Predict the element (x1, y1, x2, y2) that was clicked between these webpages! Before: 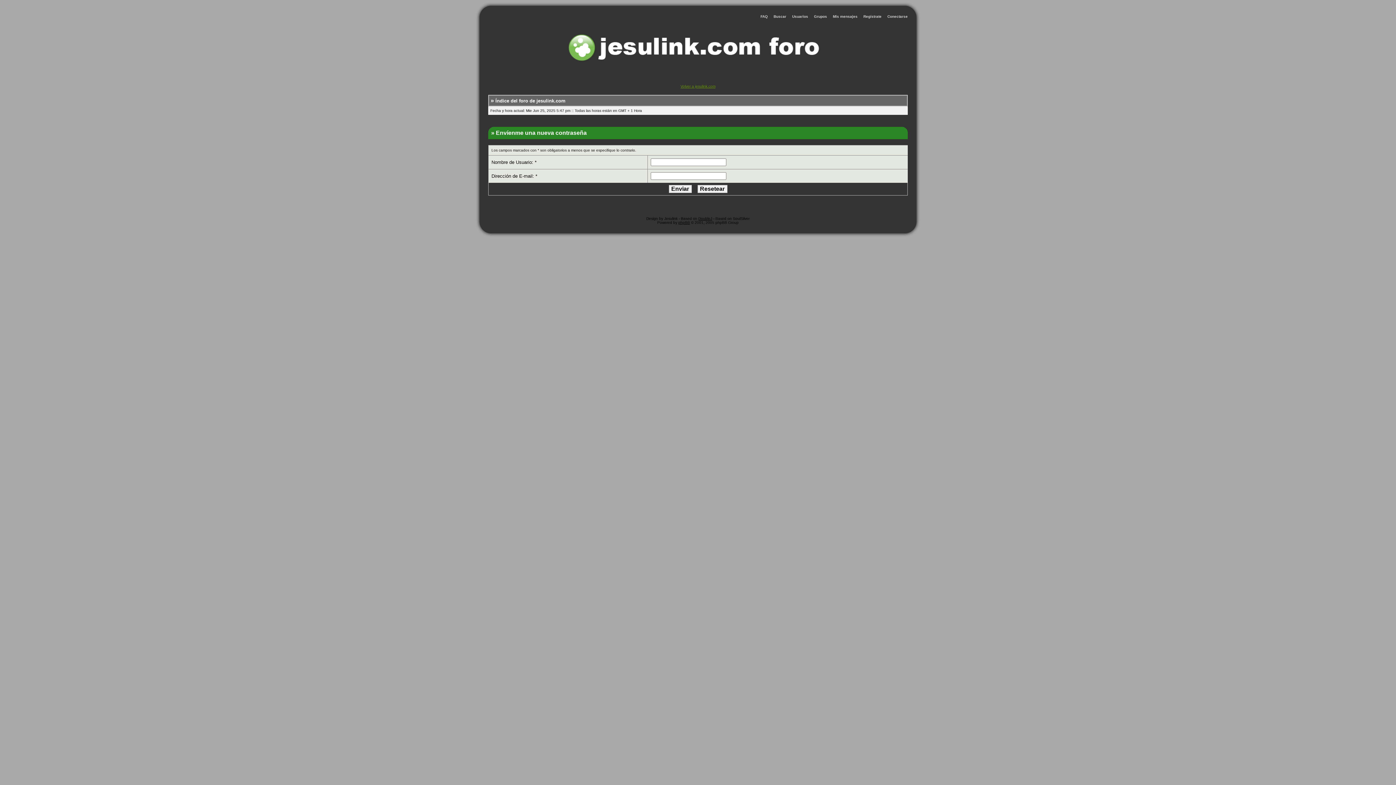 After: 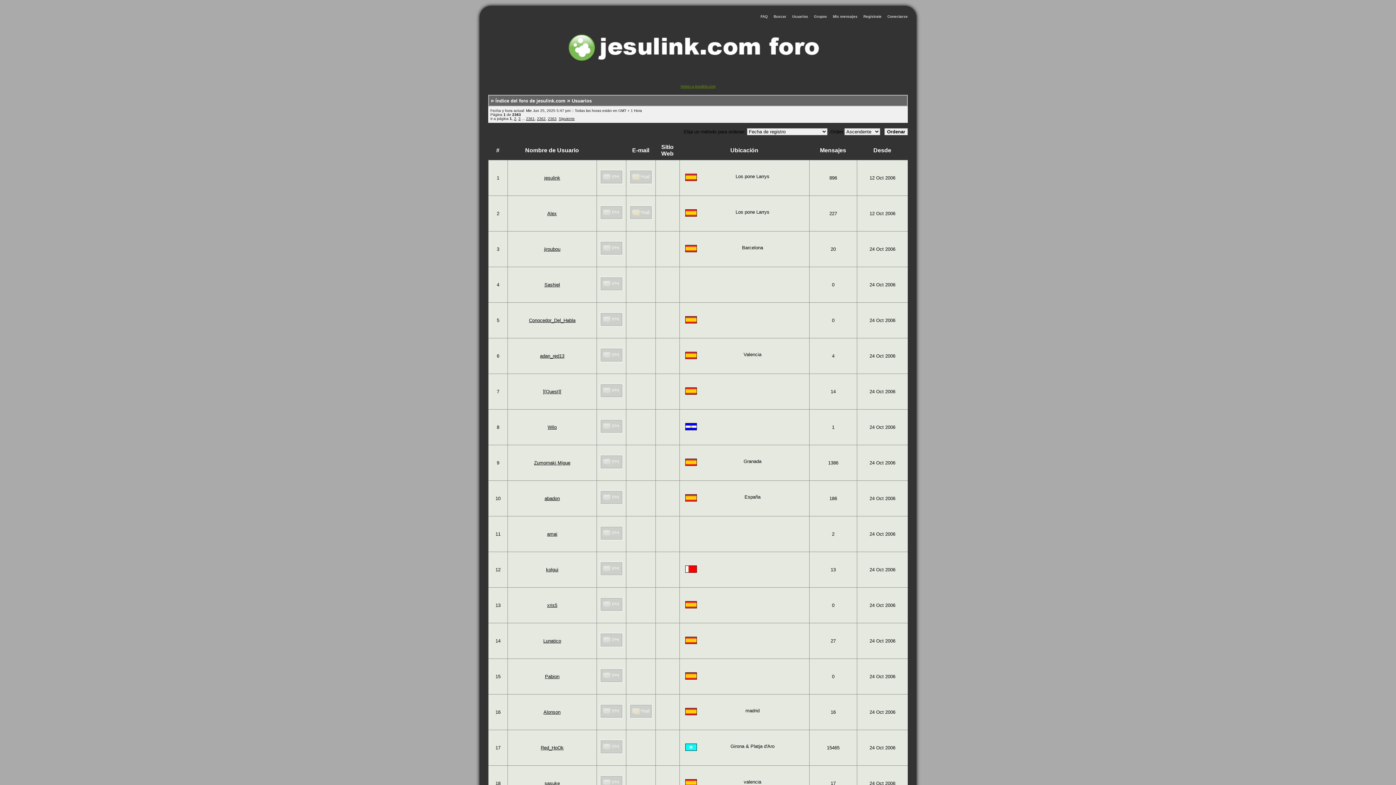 Action: bbox: (790, 12, 810, 20) label: Usuarios